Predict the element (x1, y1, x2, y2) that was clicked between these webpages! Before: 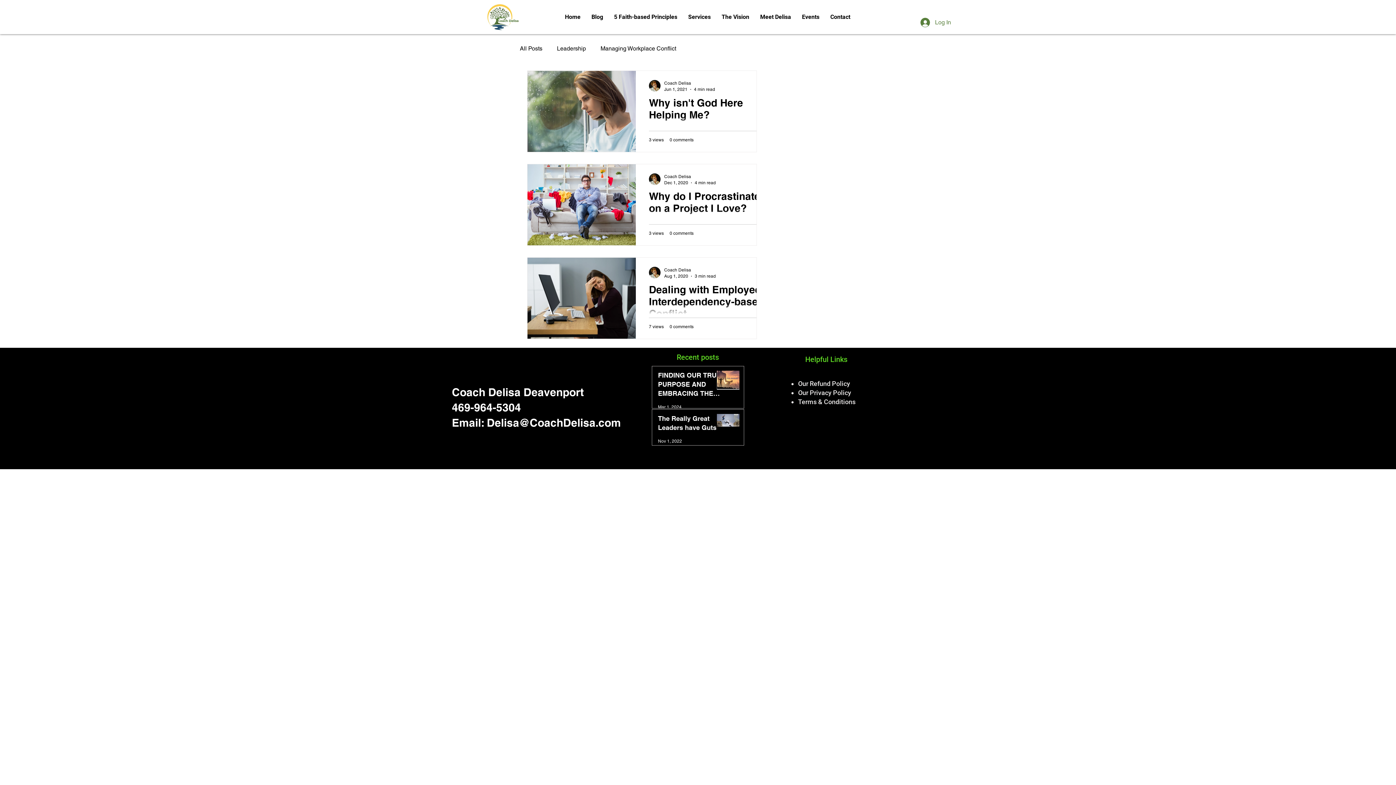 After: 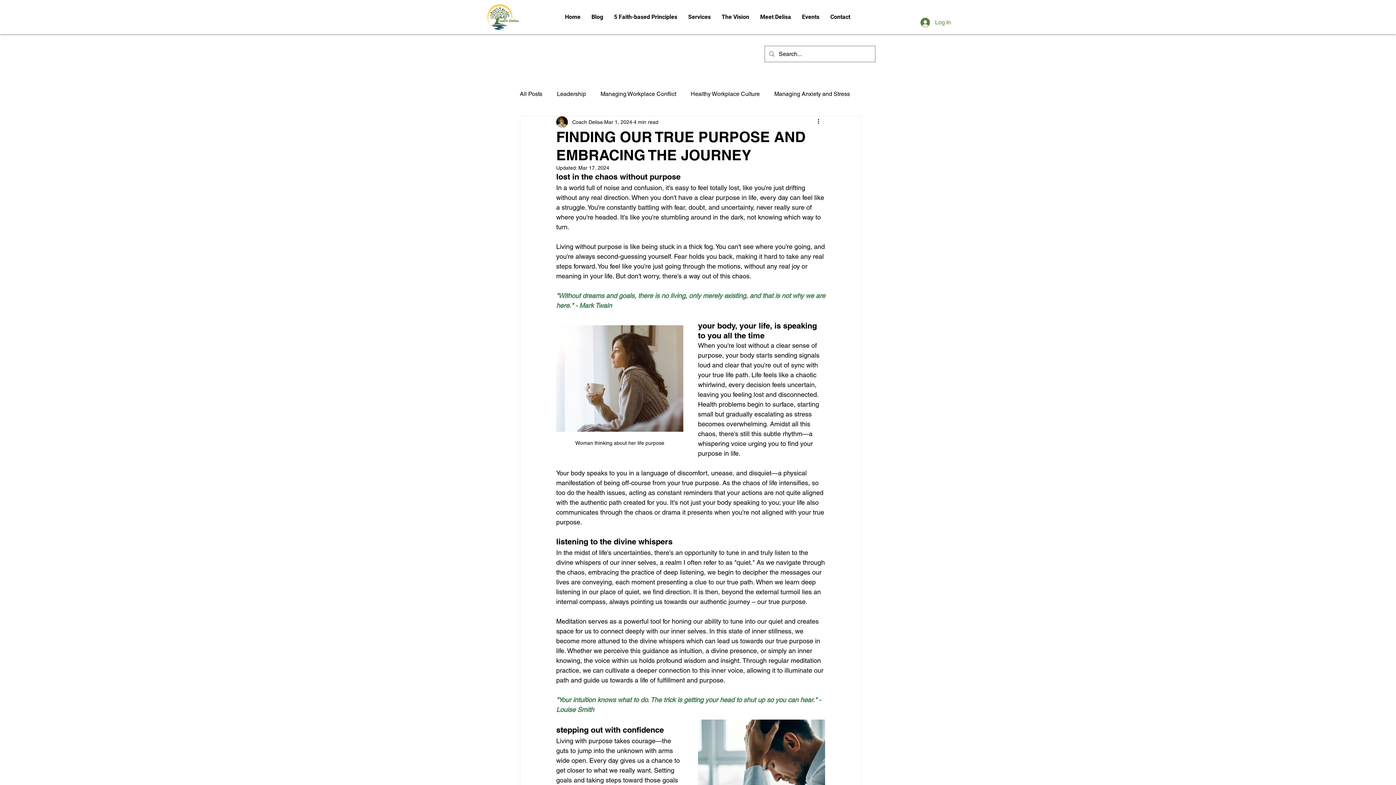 Action: bbox: (658, 370, 722, 401) label: FINDING OUR TRUE PURPOSE AND EMBRACING THE JOURNEY